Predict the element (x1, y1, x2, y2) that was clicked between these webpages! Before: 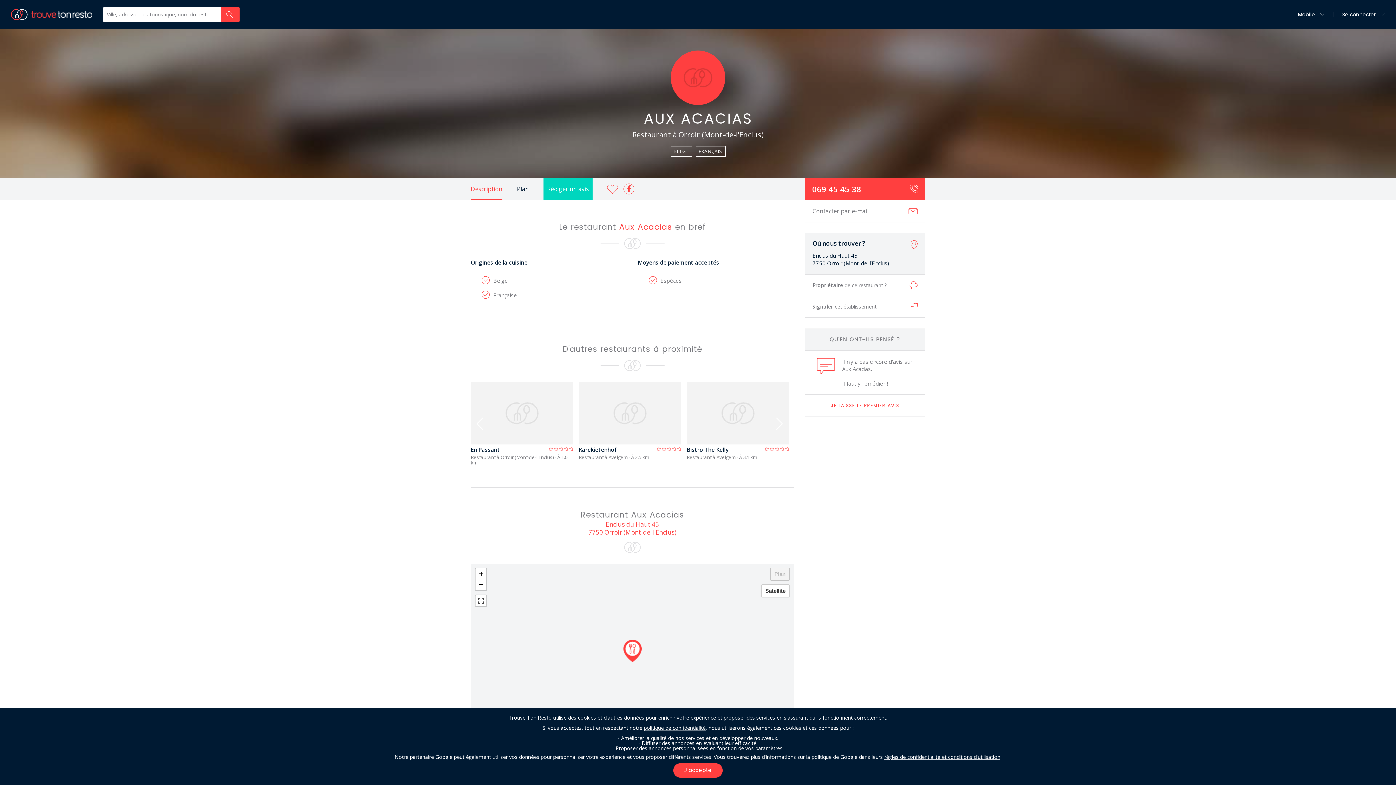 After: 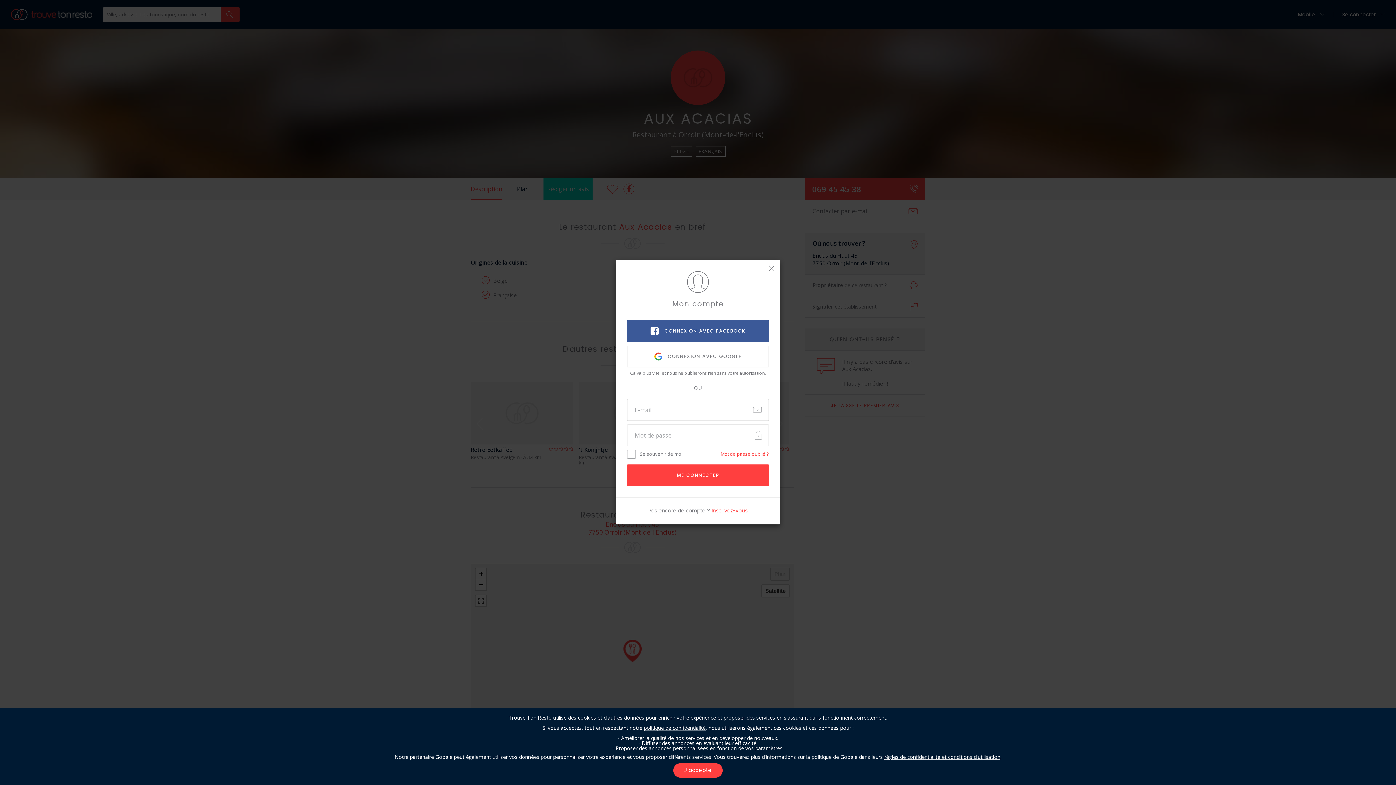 Action: label: JE LAISSE LE PREMIER AVIS bbox: (805, 394, 925, 416)